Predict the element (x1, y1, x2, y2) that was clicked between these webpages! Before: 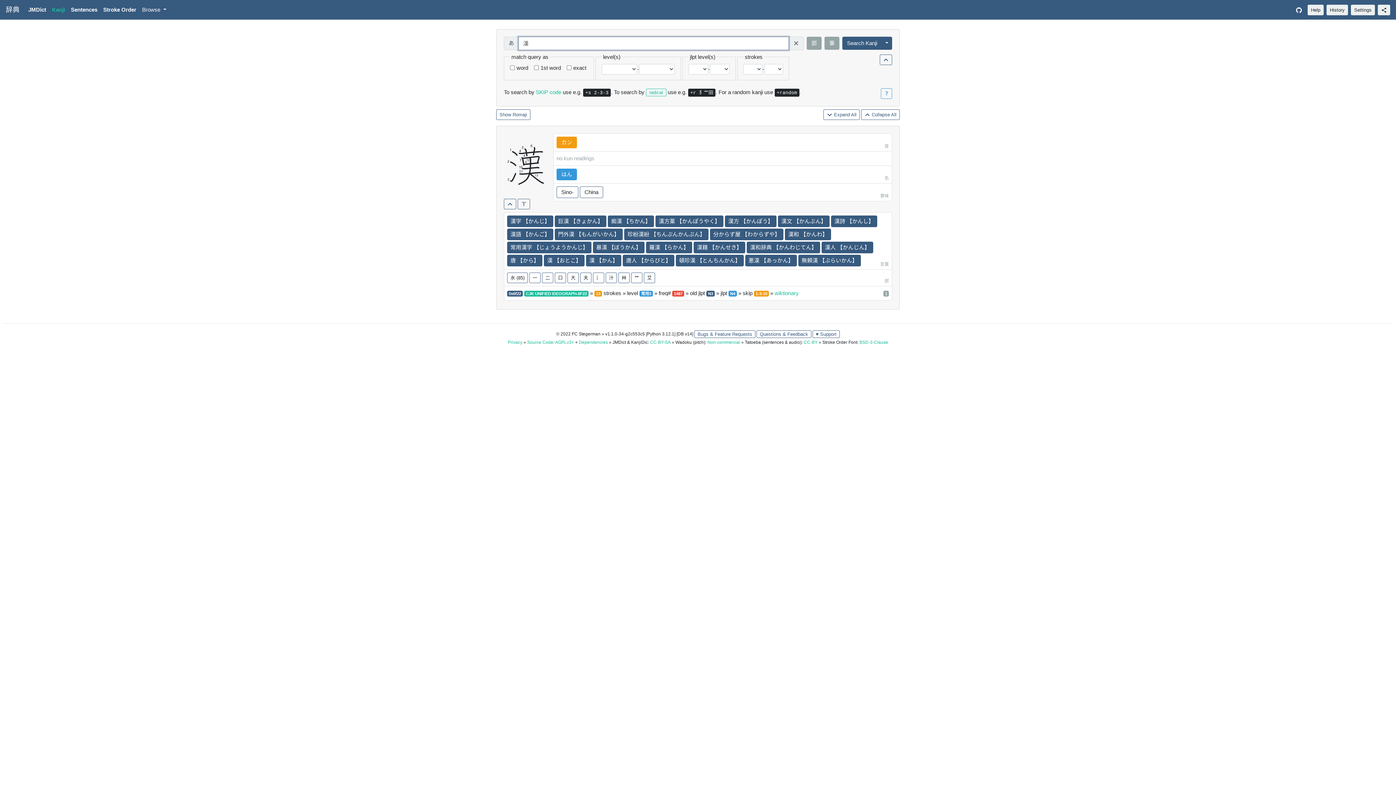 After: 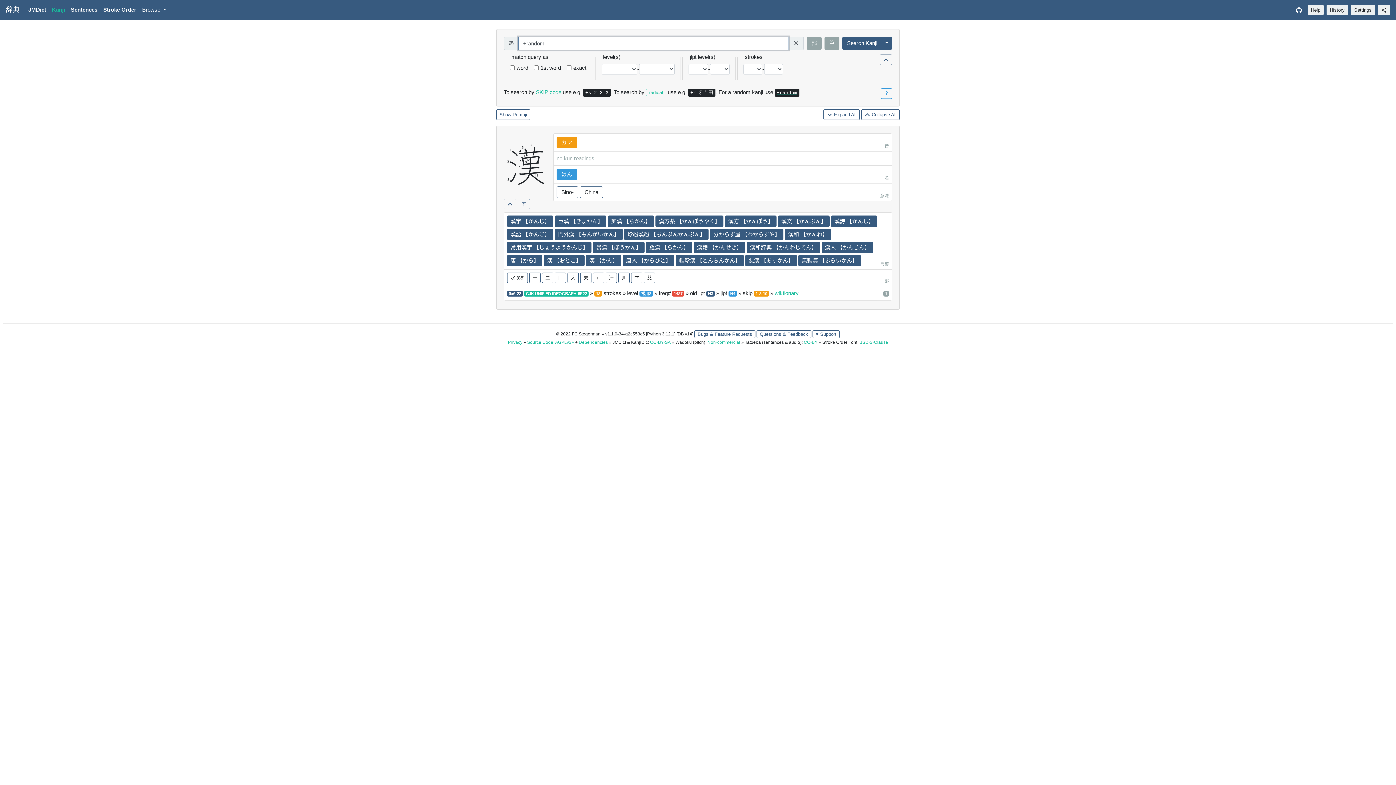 Action: bbox: (774, 88, 799, 95) label: +random